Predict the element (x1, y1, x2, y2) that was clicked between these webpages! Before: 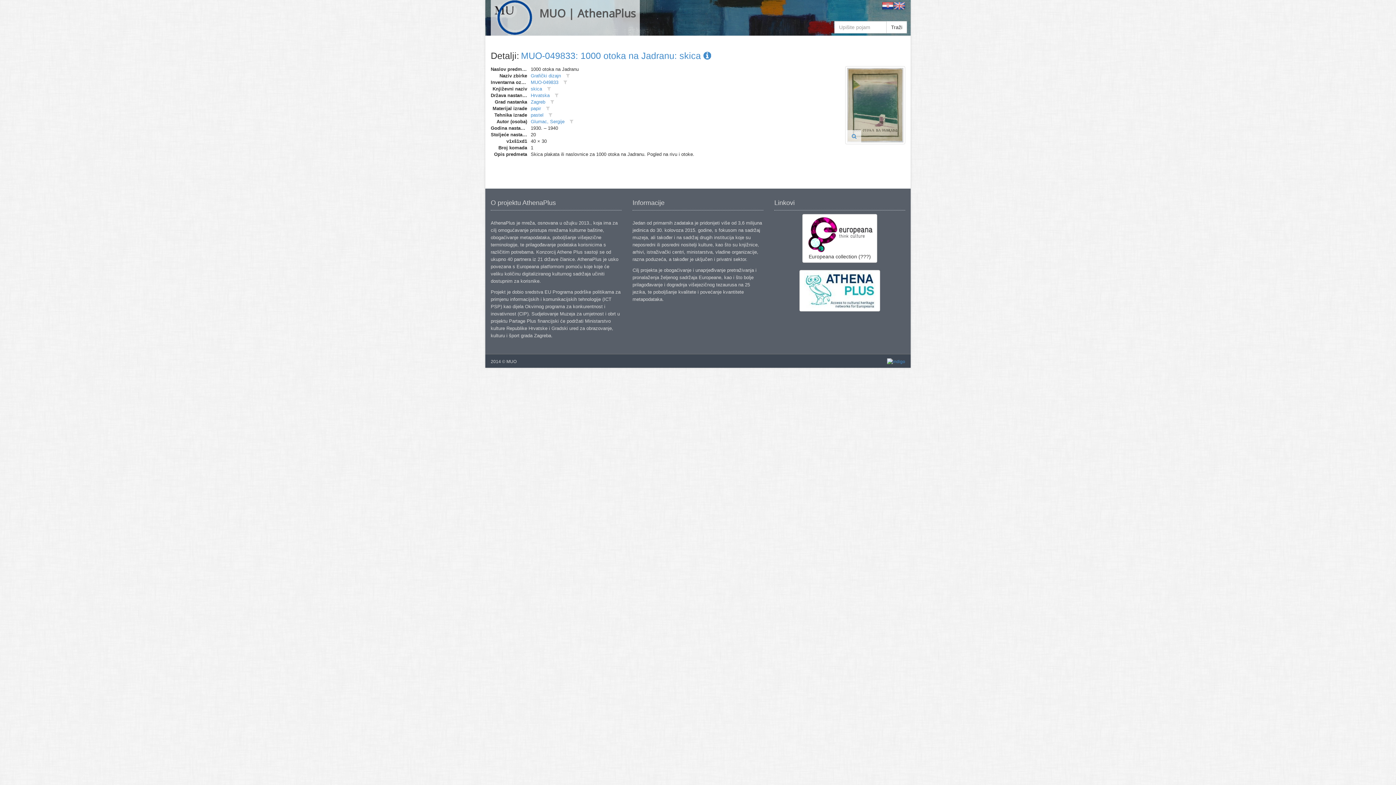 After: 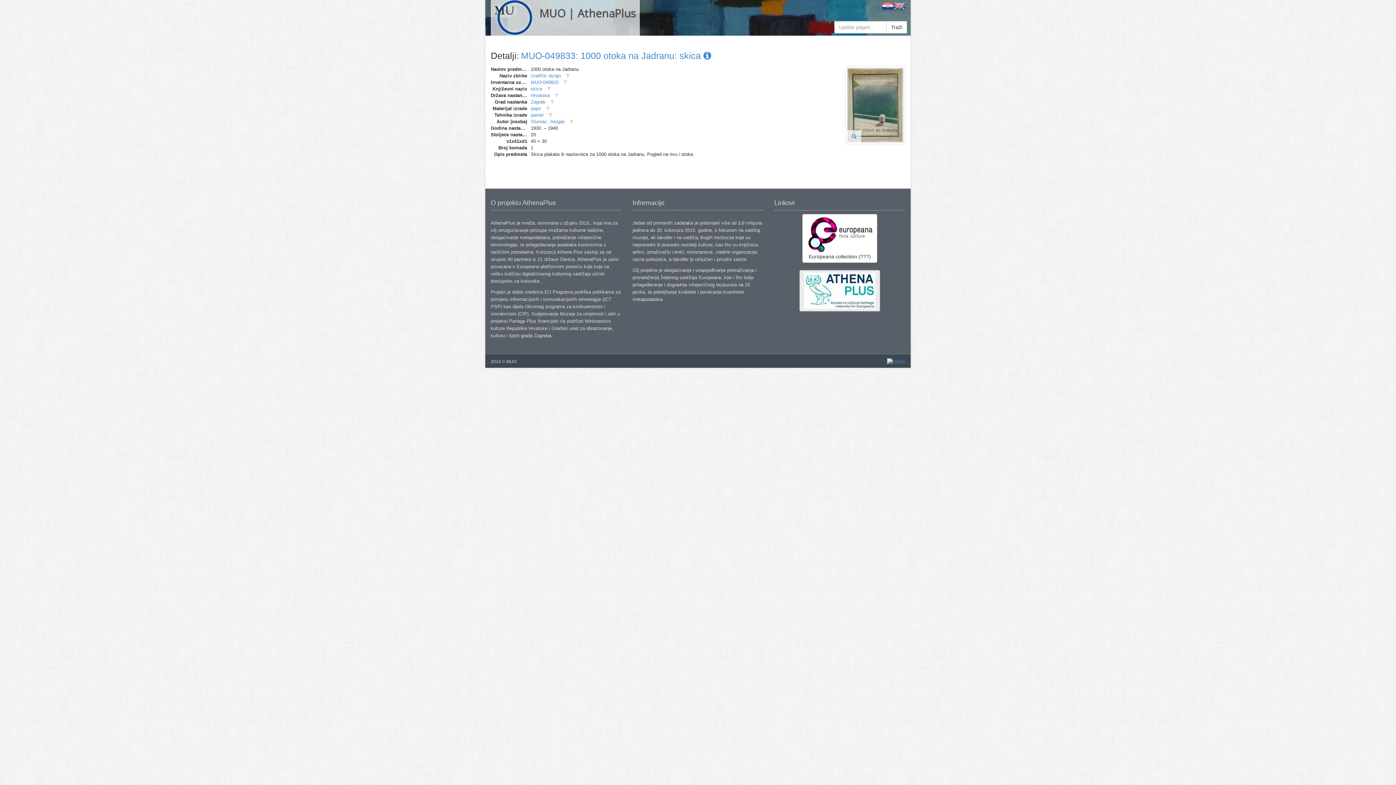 Action: bbox: (799, 270, 880, 311)